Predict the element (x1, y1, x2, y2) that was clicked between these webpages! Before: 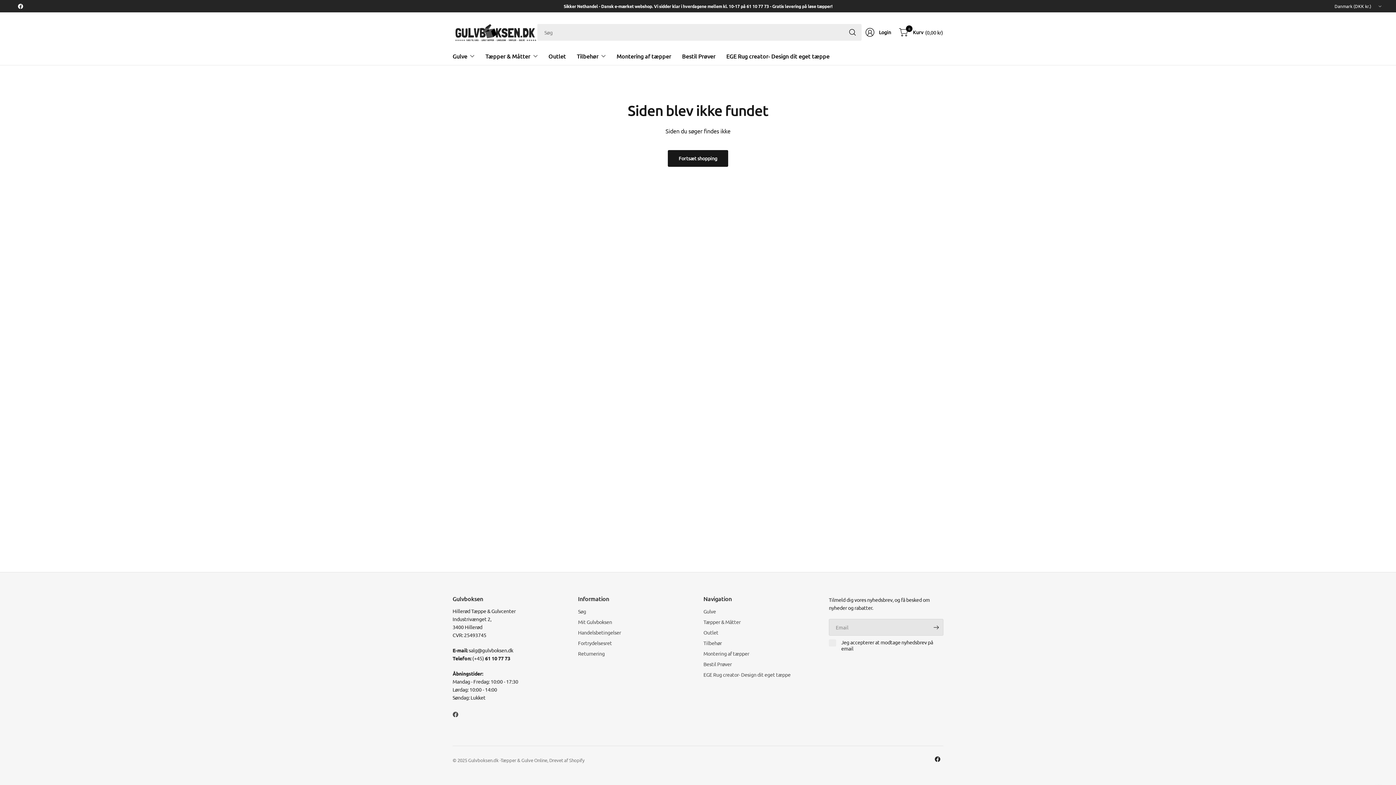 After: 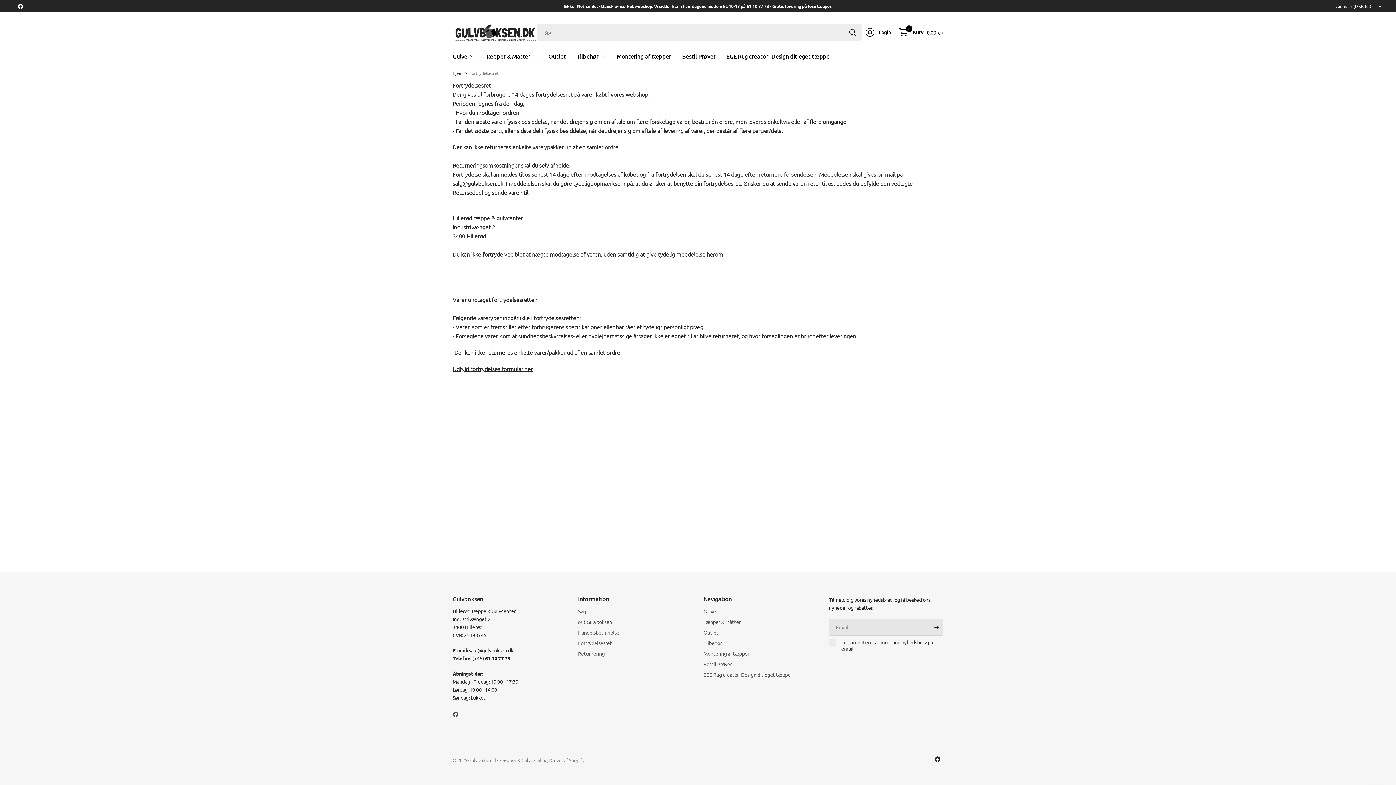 Action: bbox: (578, 638, 692, 647) label: Fortrydelsesret